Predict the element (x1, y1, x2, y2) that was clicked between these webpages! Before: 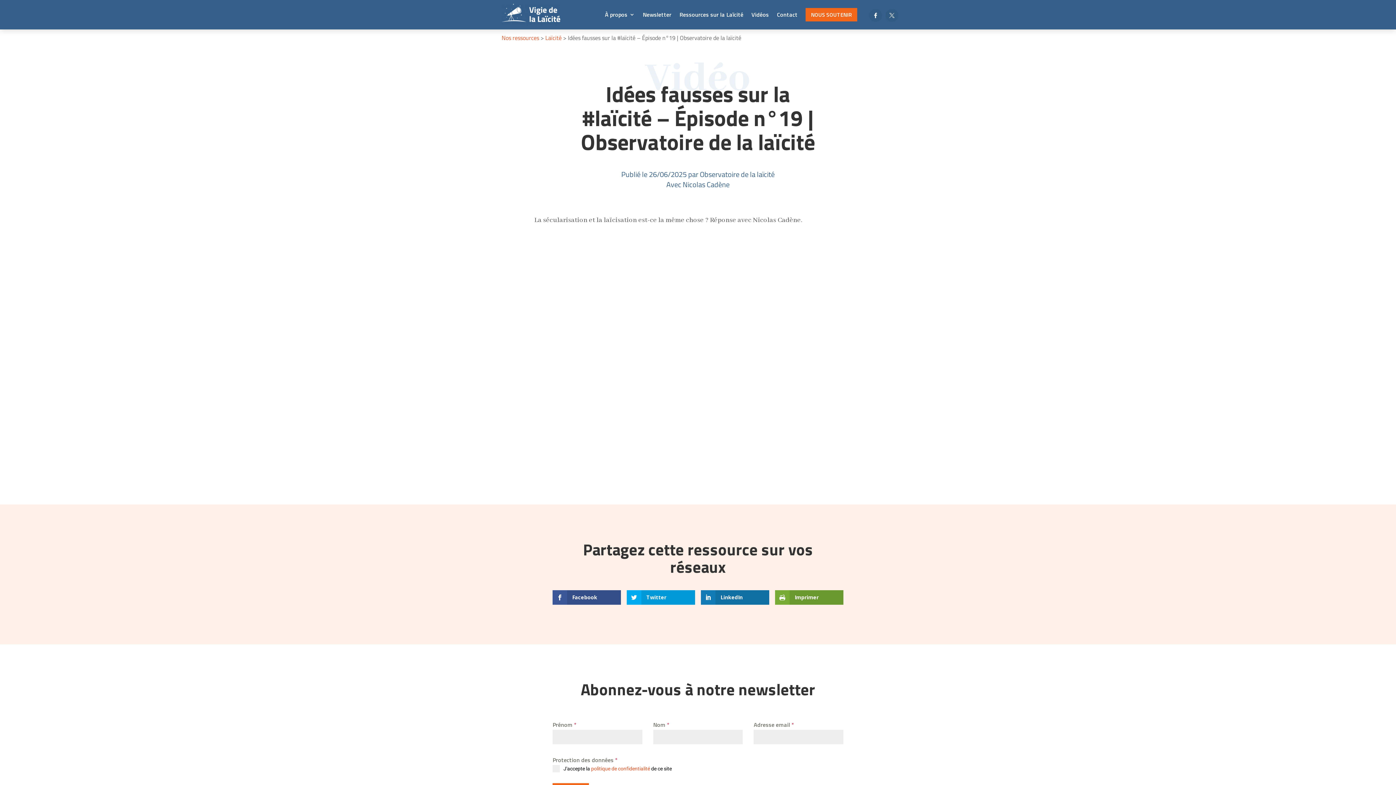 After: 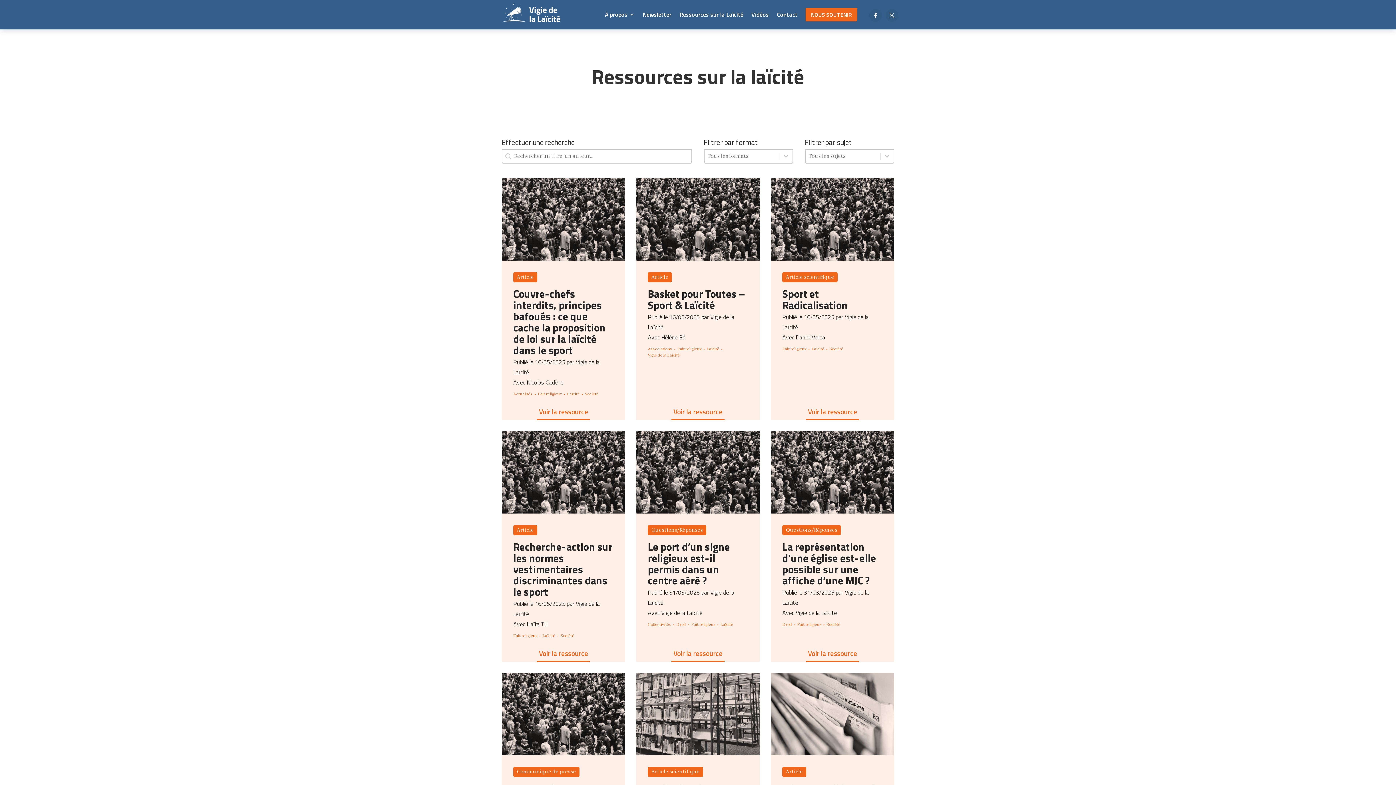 Action: label: Ressources sur la Laïcité bbox: (679, 0, 743, 29)